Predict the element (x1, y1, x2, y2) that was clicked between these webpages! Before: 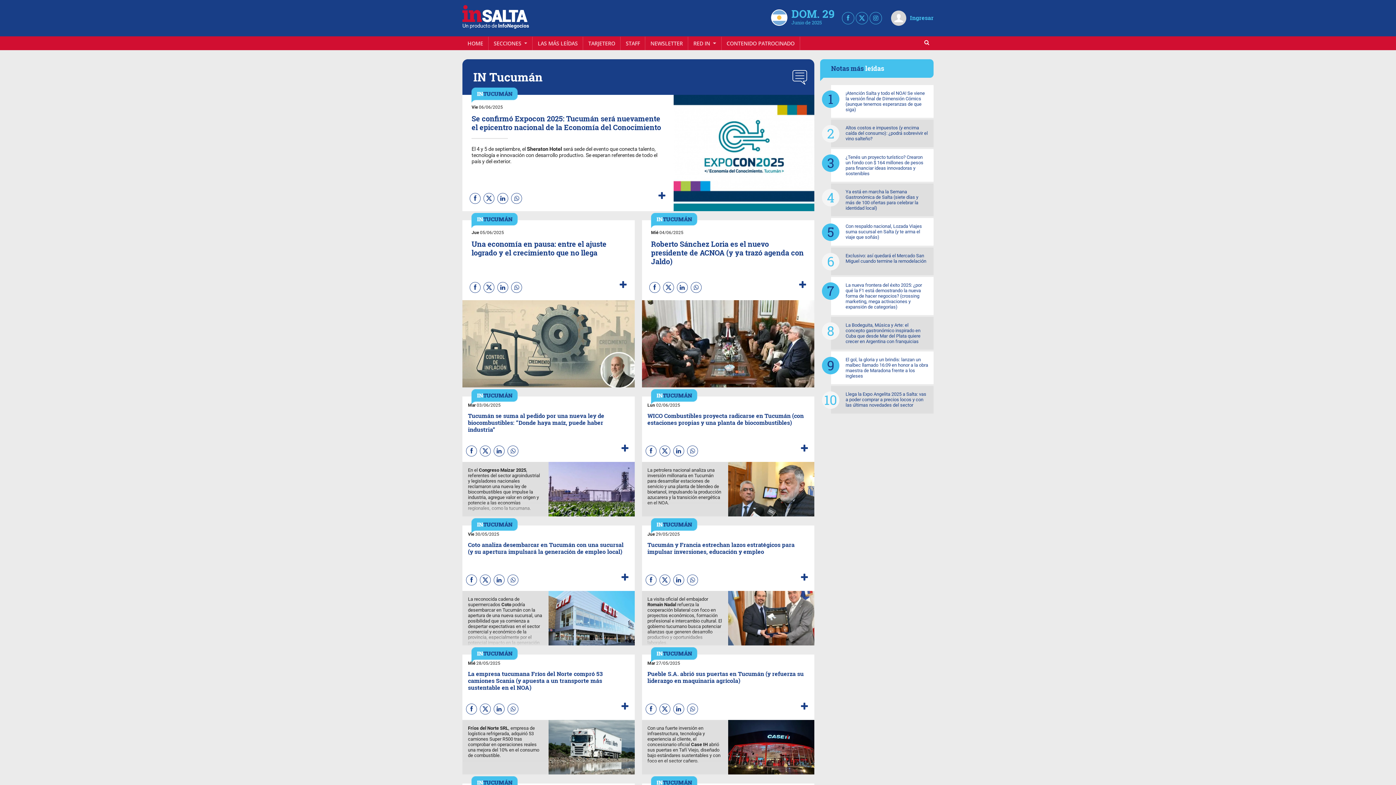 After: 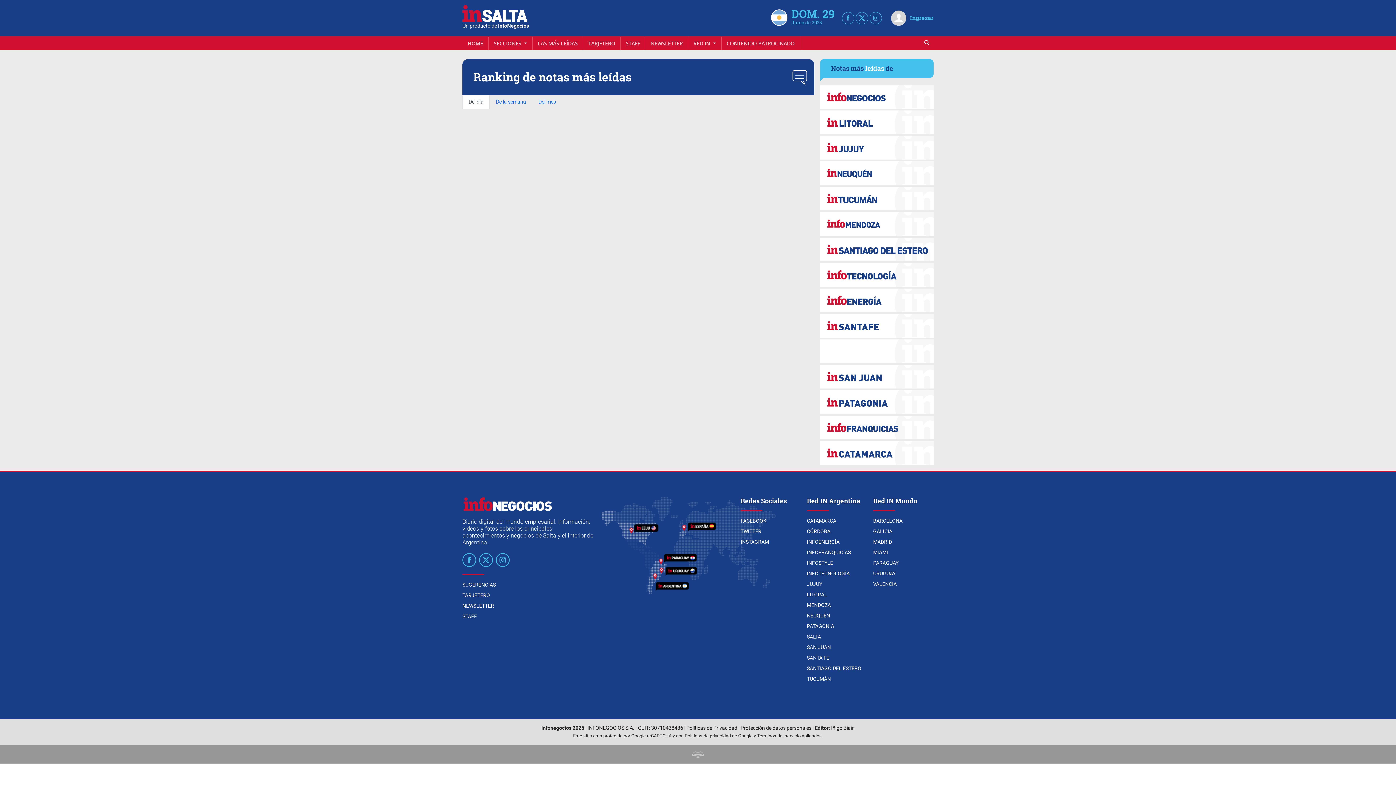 Action: label: LAS MÁS LEÍDAS bbox: (532, 36, 583, 50)